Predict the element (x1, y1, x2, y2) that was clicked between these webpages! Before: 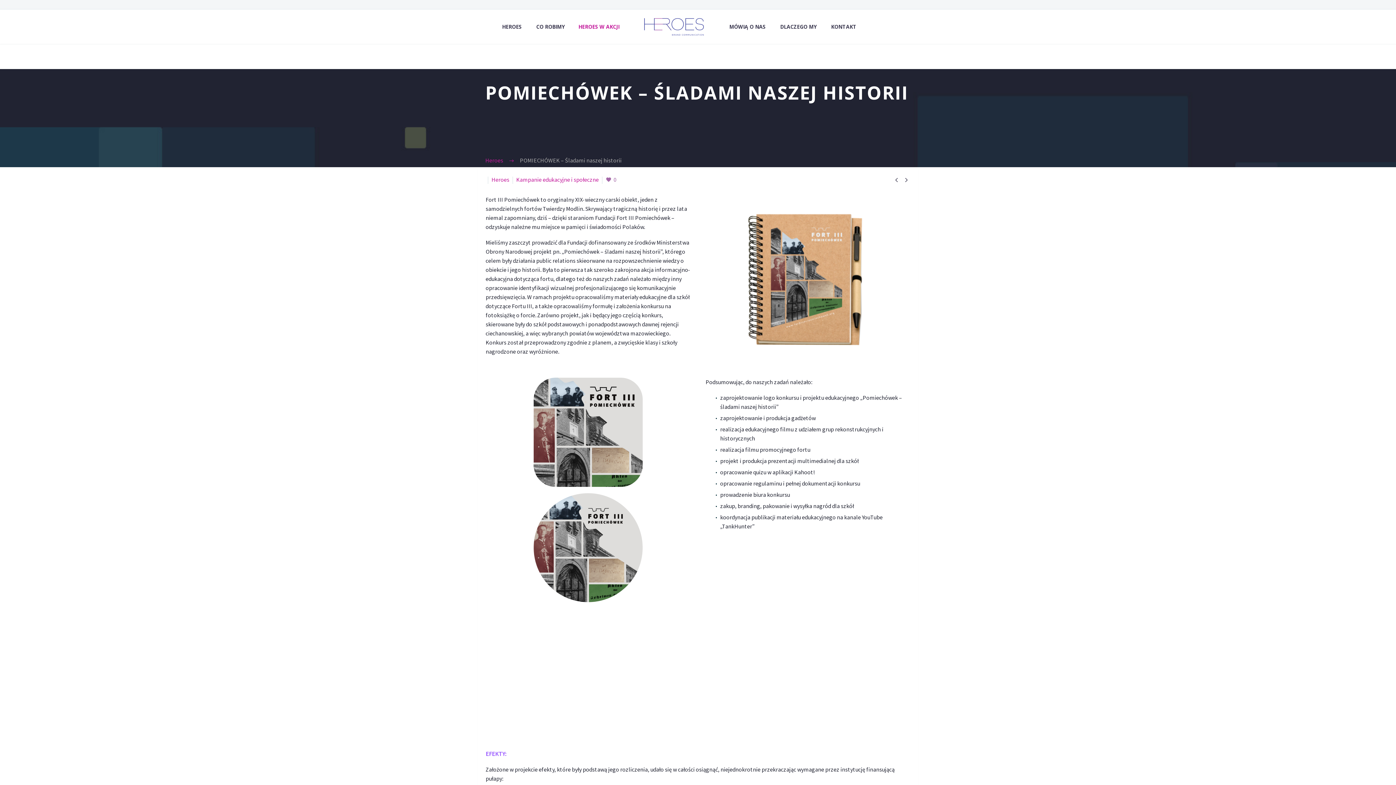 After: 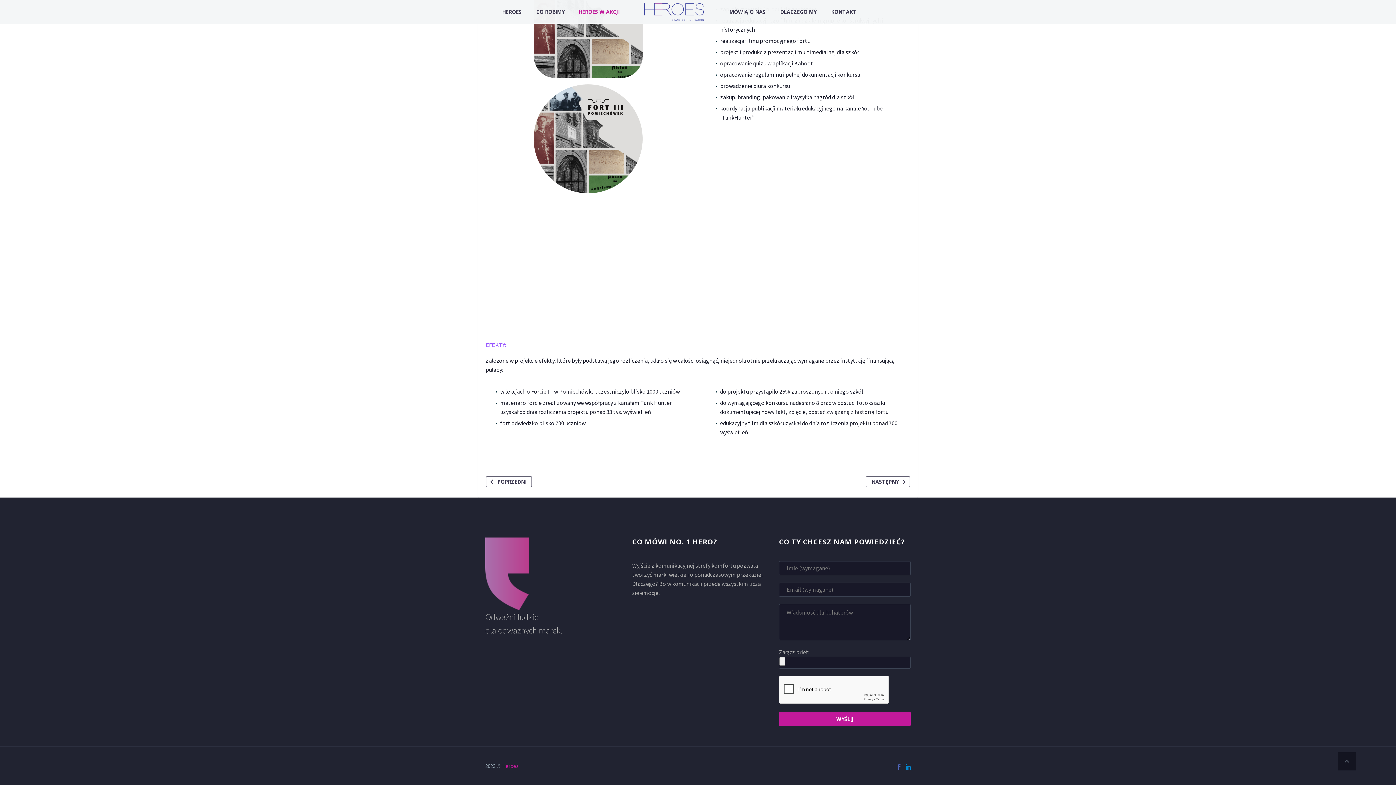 Action: label: KONTAKT bbox: (825, 21, 862, 32)